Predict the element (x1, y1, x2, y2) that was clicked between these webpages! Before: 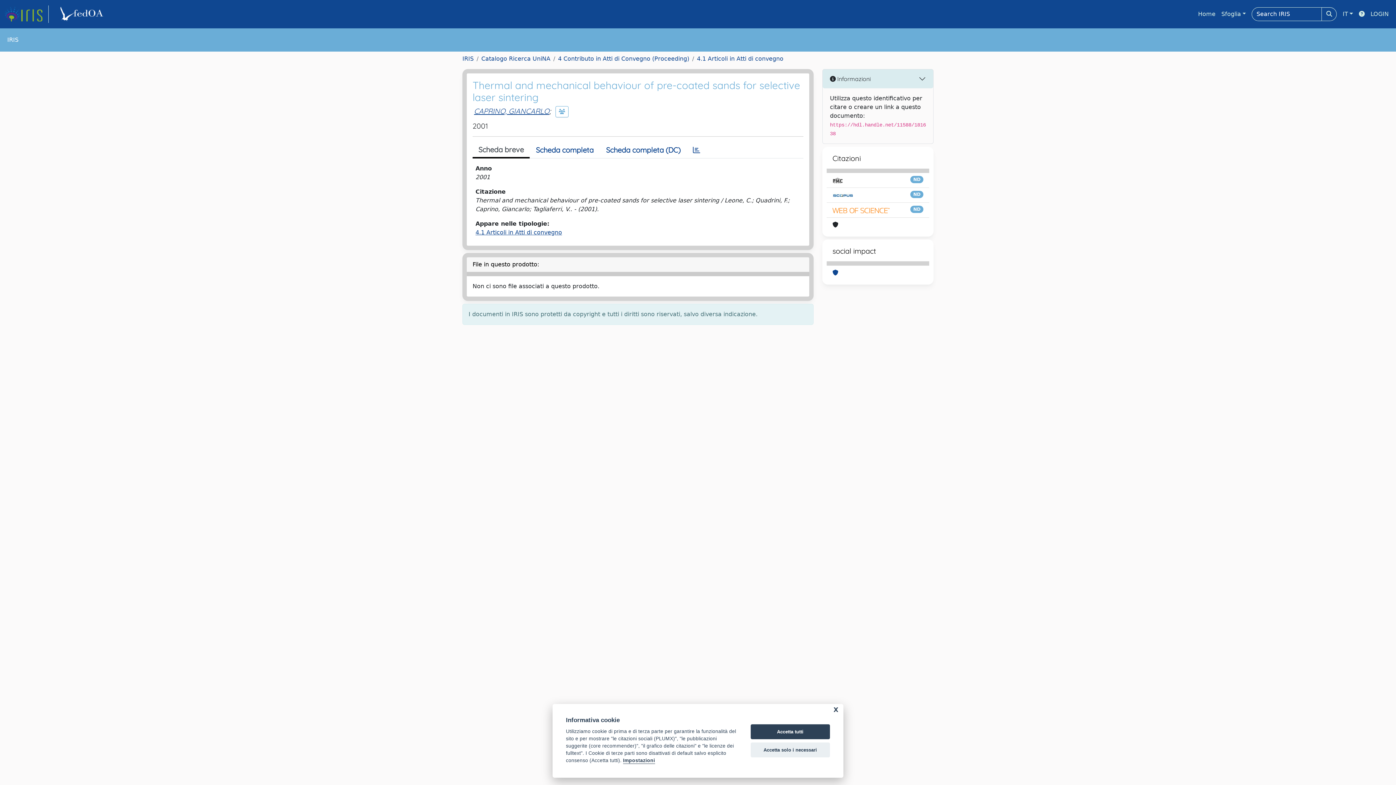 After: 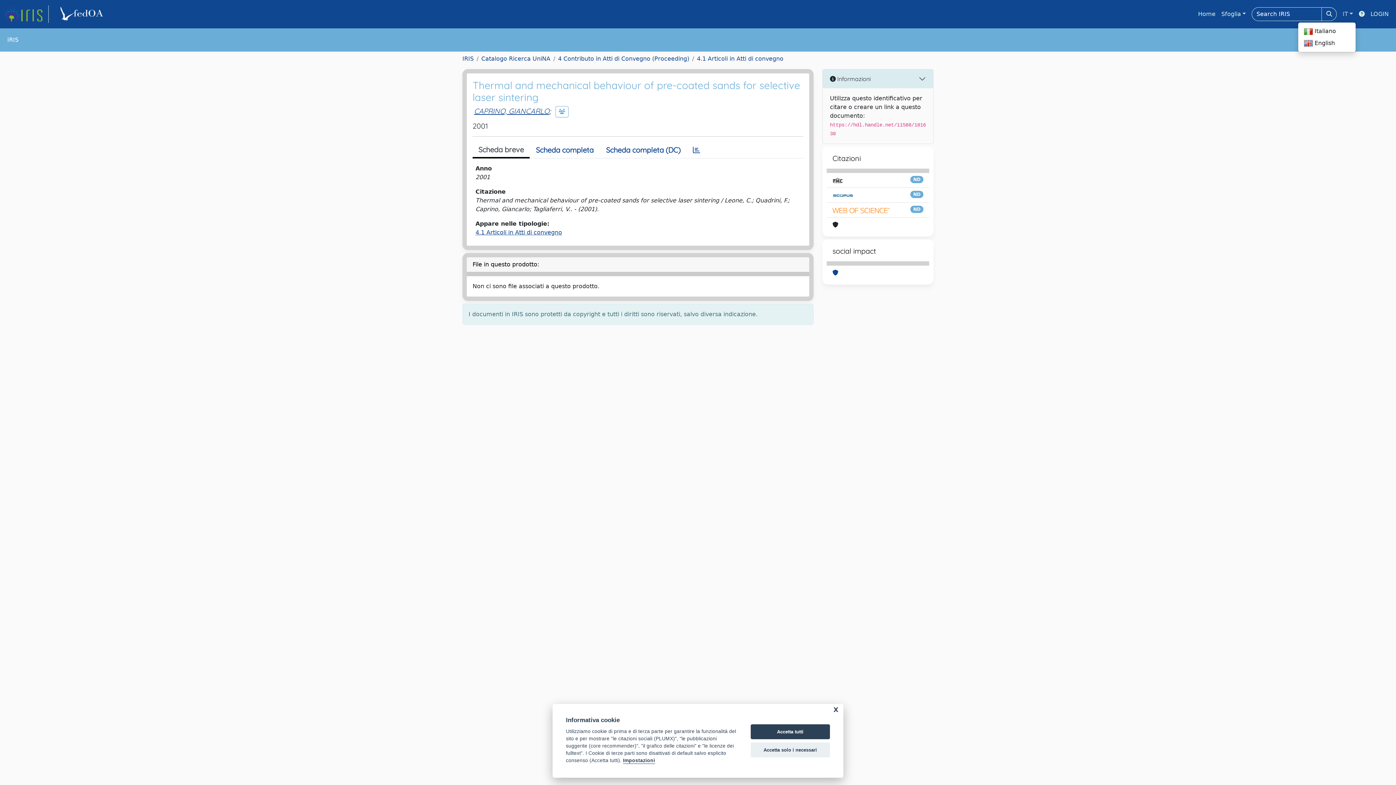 Action: label: IT bbox: (1340, 6, 1356, 21)